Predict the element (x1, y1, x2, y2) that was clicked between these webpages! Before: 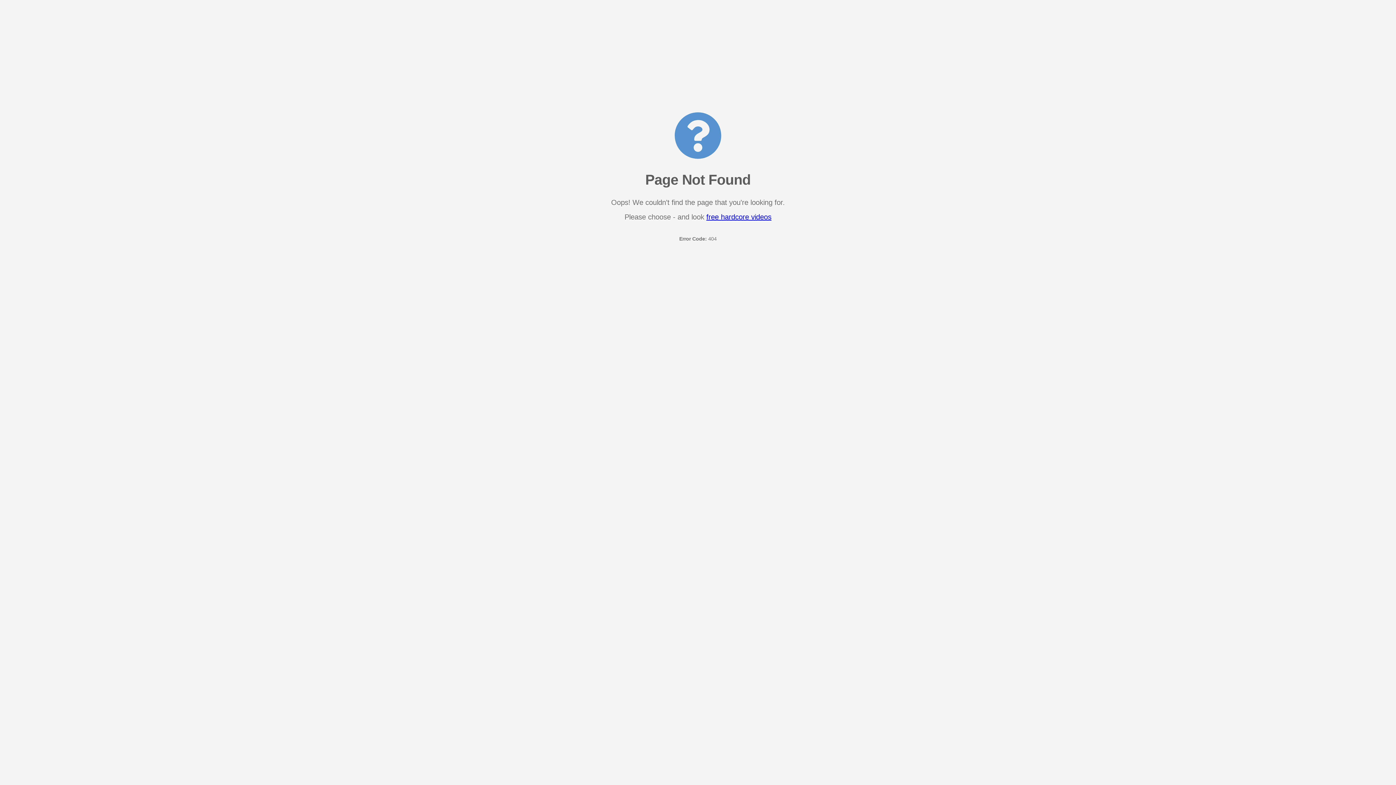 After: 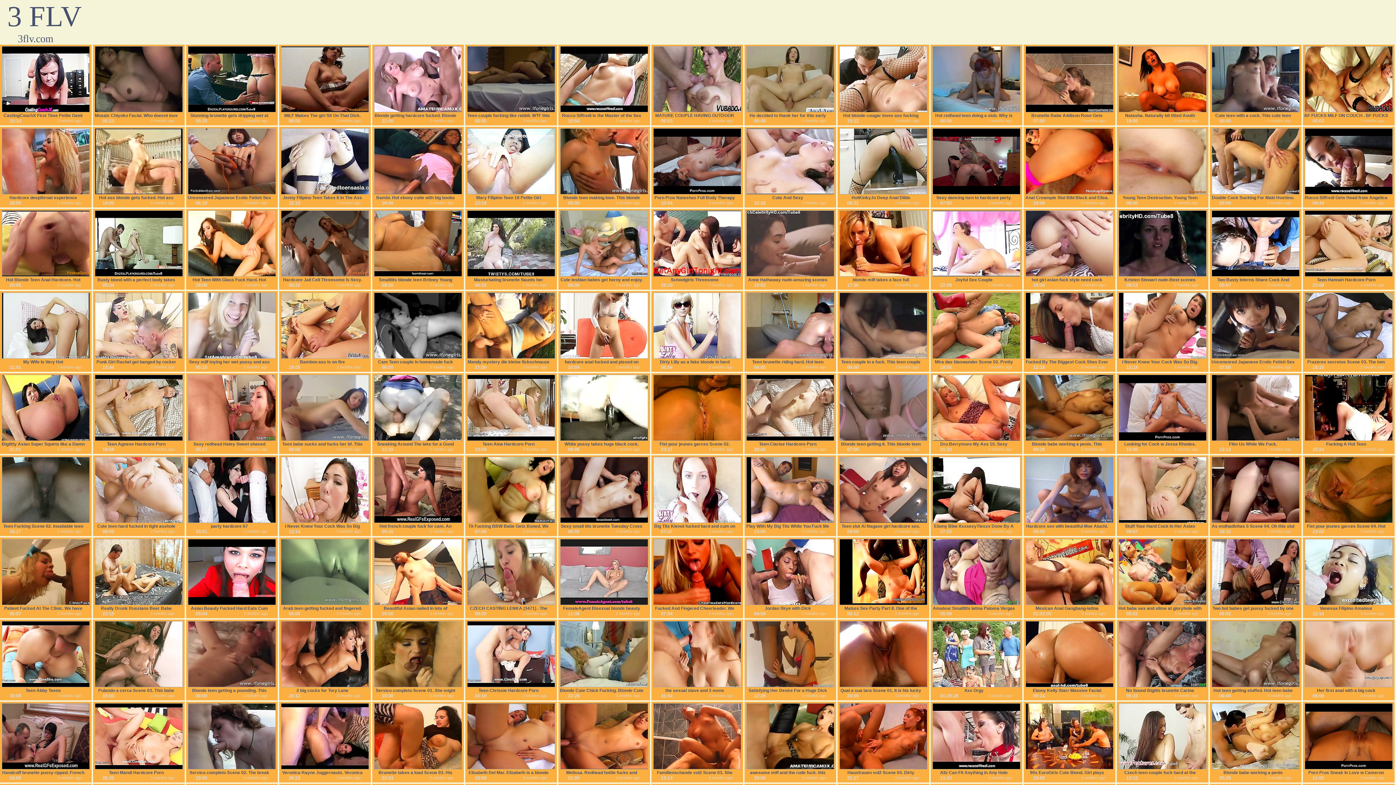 Action: label: free hardcore videos bbox: (706, 213, 771, 221)